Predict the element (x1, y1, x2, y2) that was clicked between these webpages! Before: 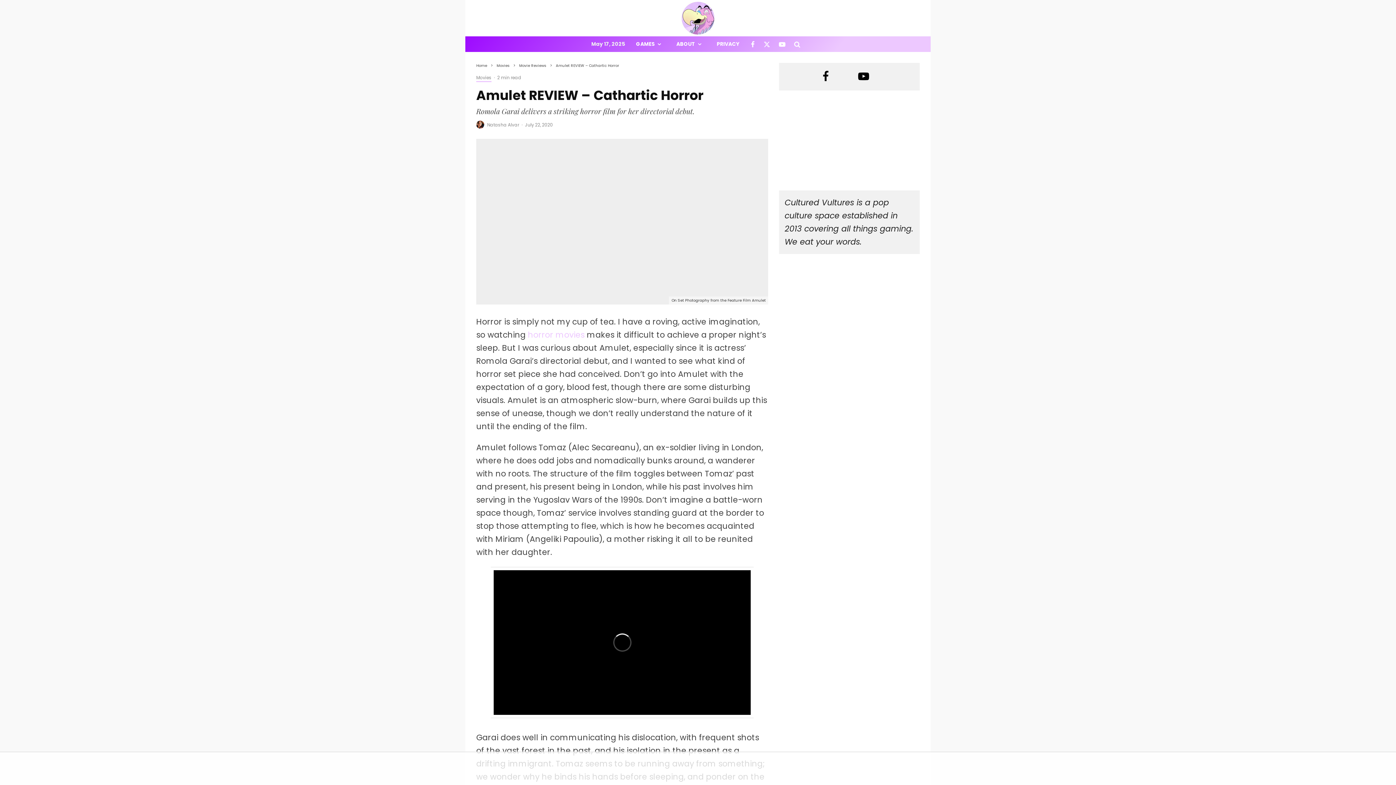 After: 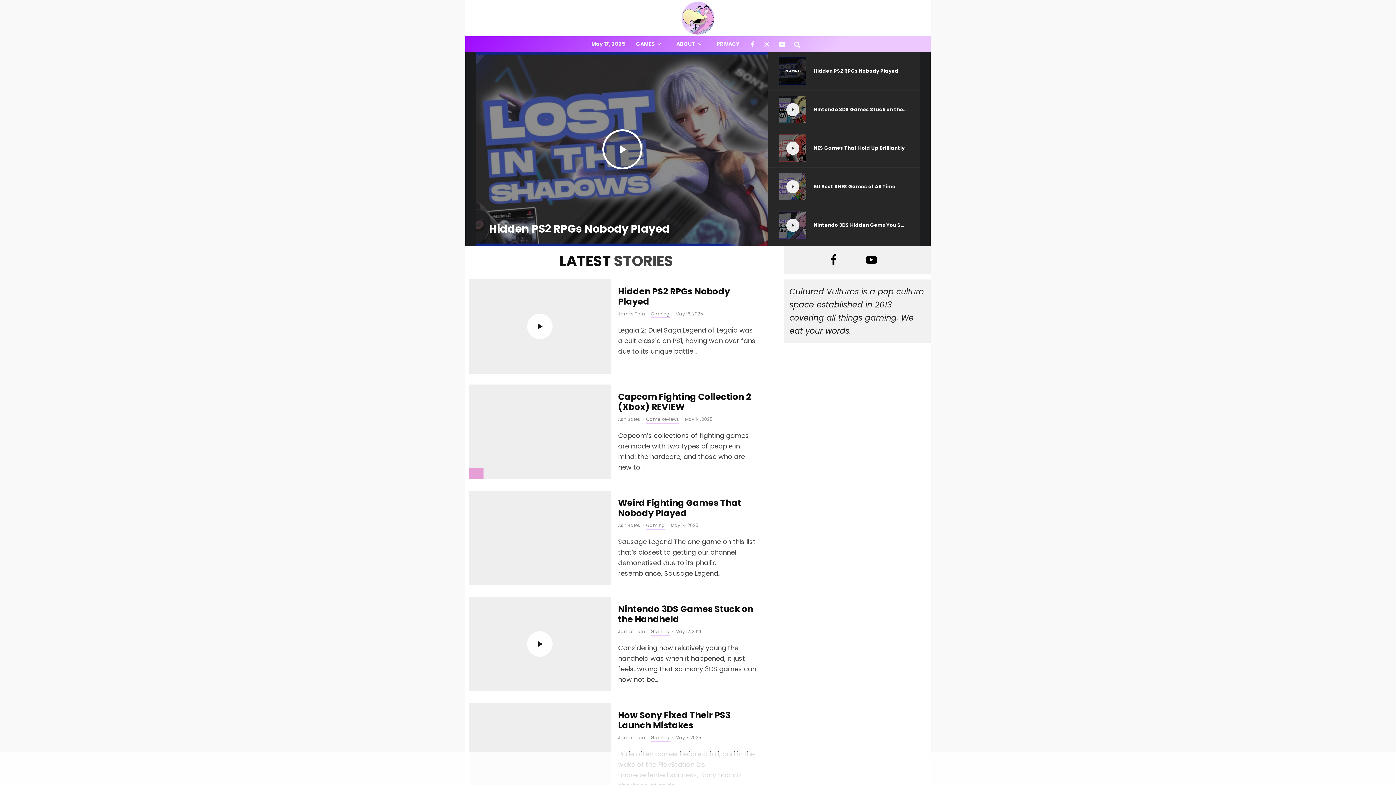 Action: bbox: (681, 1, 714, 34)